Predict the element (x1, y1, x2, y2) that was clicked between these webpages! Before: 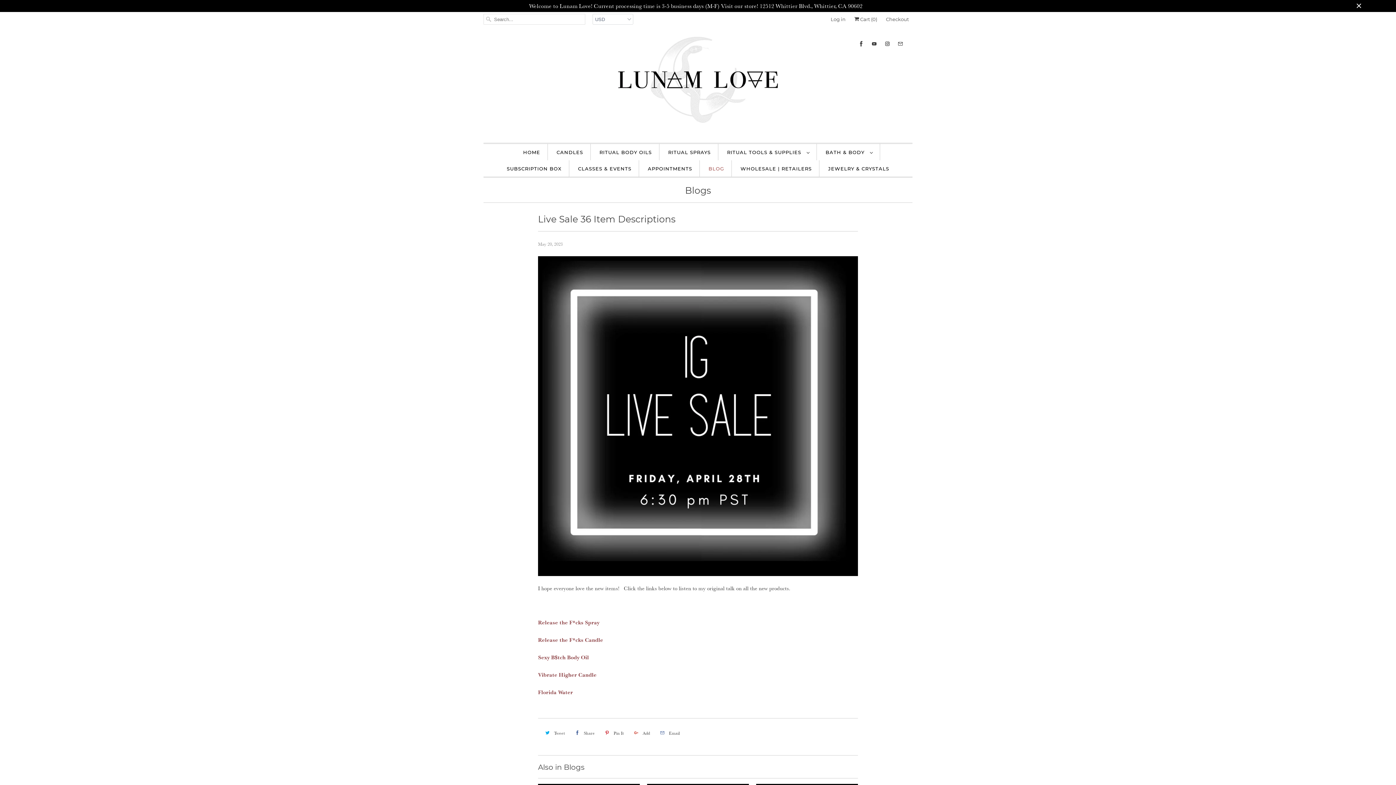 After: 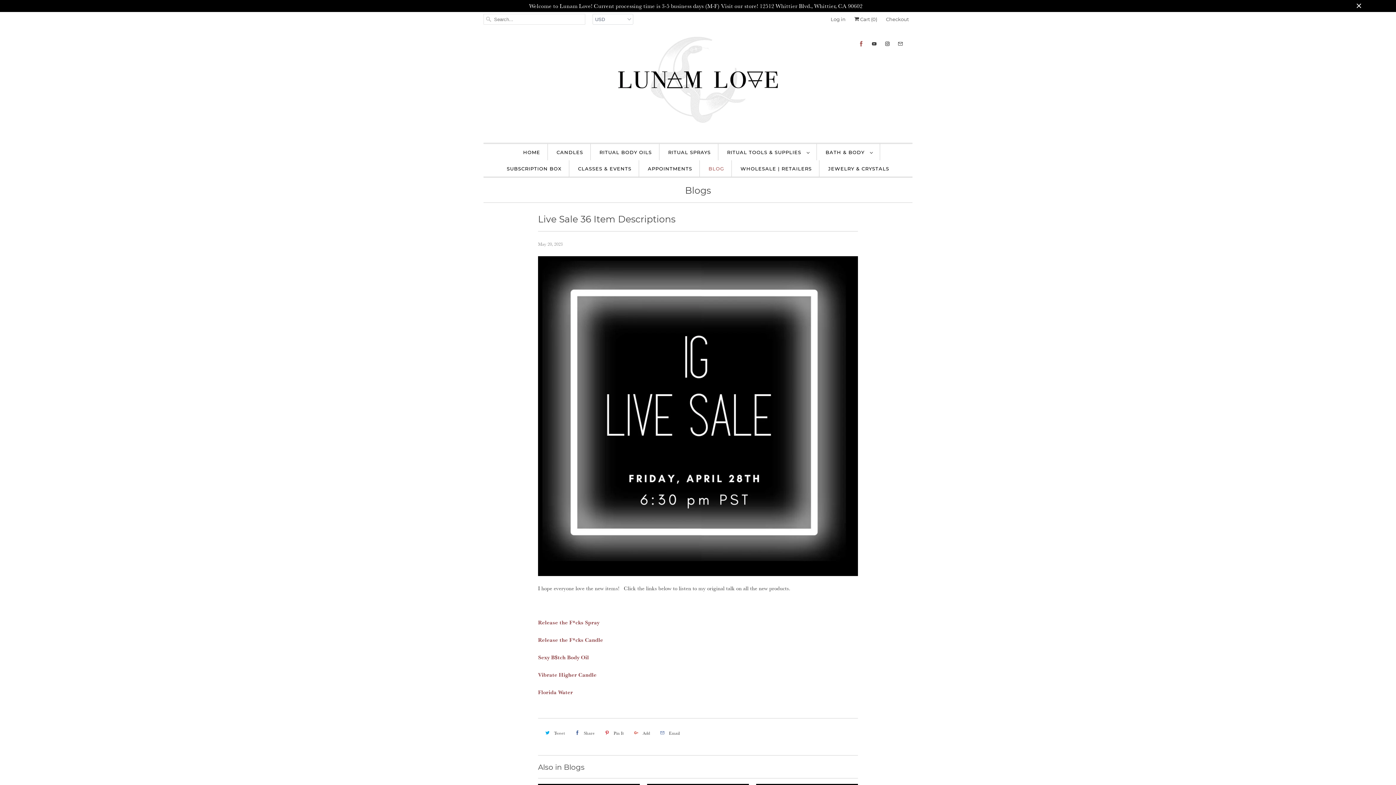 Action: bbox: (856, 35, 866, 52)